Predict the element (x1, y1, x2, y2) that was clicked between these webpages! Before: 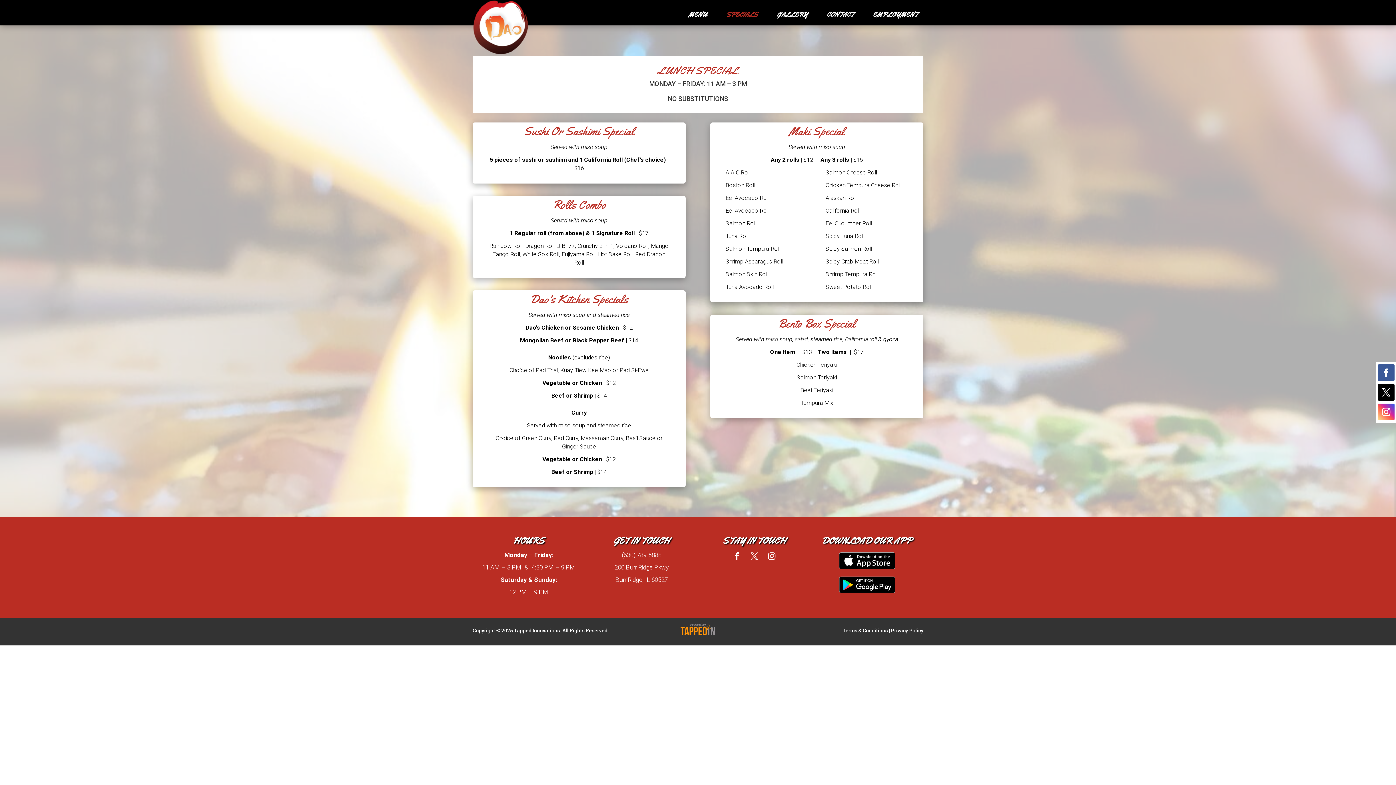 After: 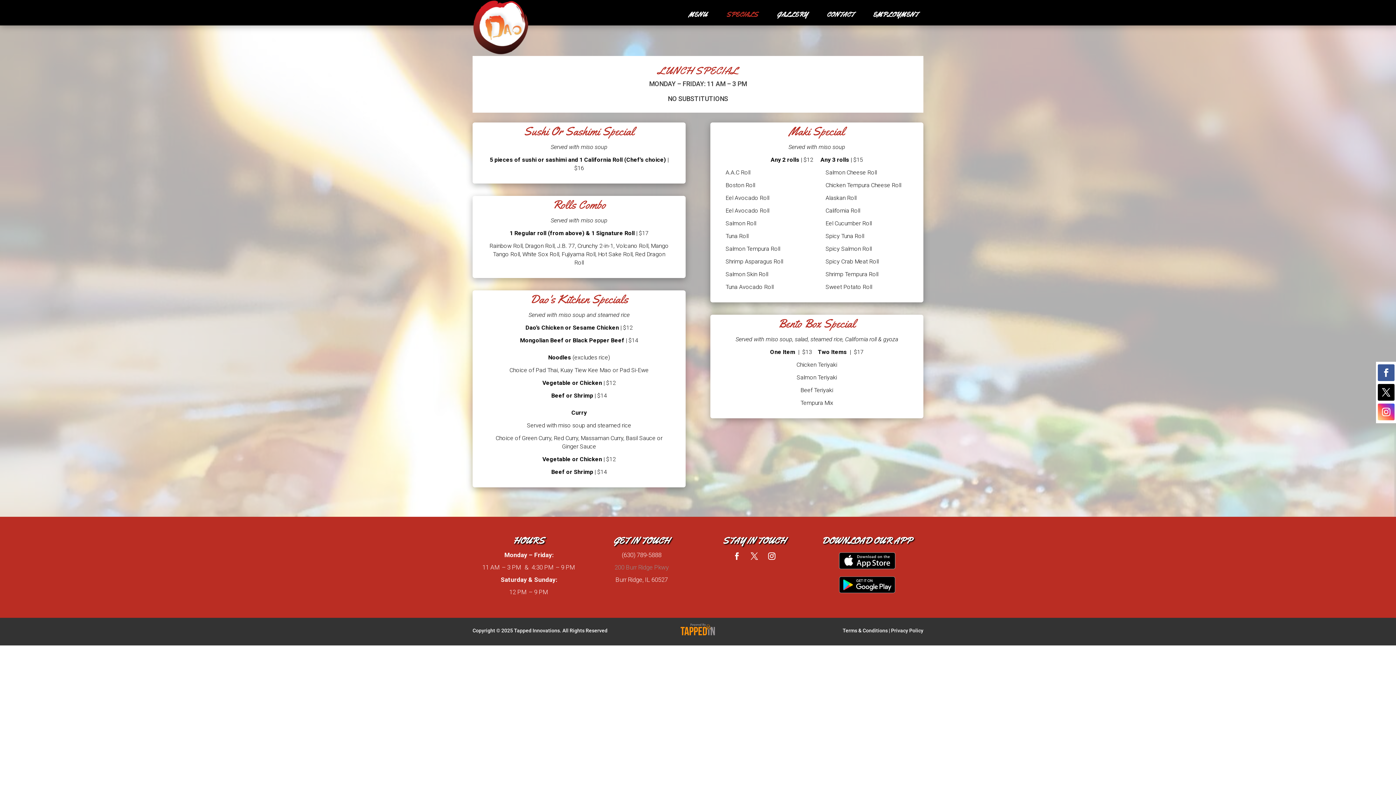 Action: bbox: (614, 564, 668, 571) label: 200 Burr Ridge Pkwy